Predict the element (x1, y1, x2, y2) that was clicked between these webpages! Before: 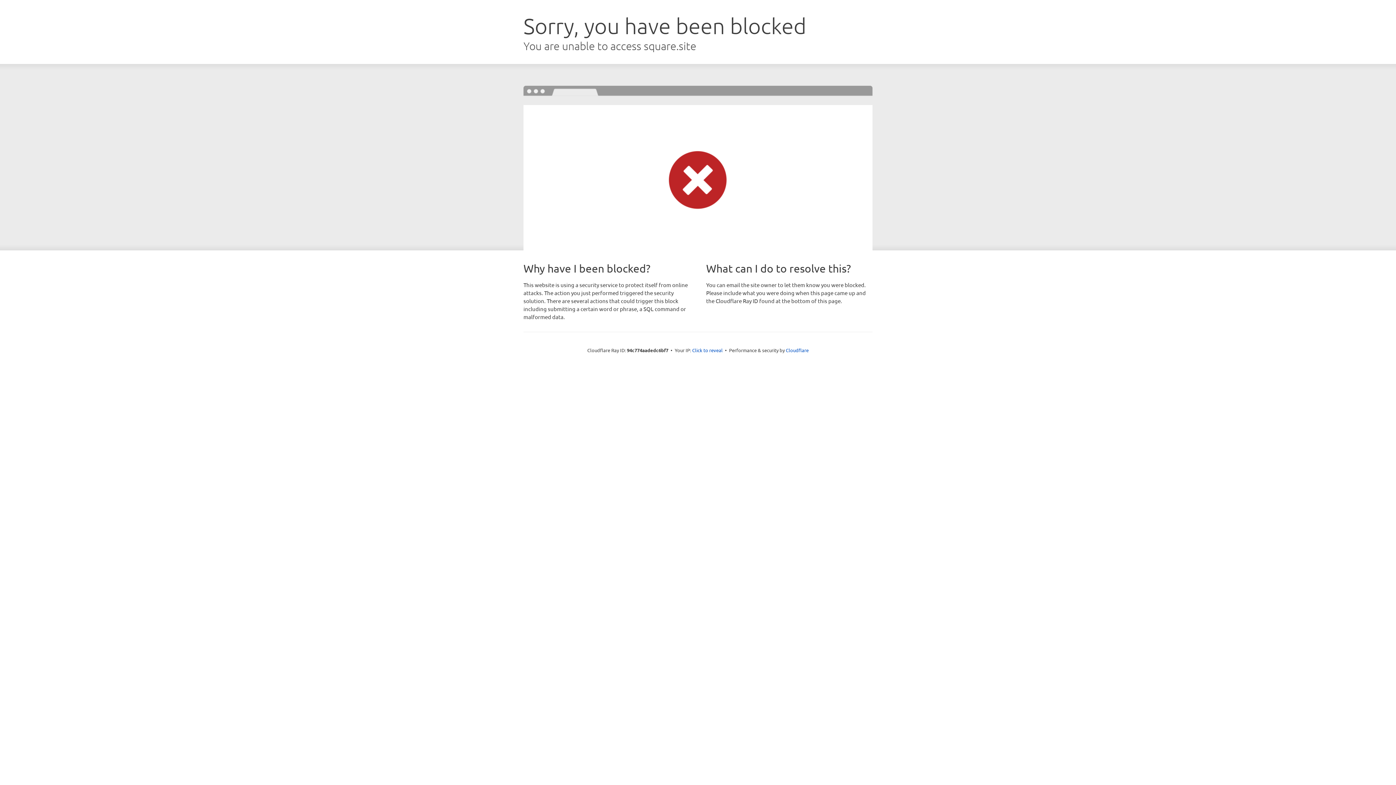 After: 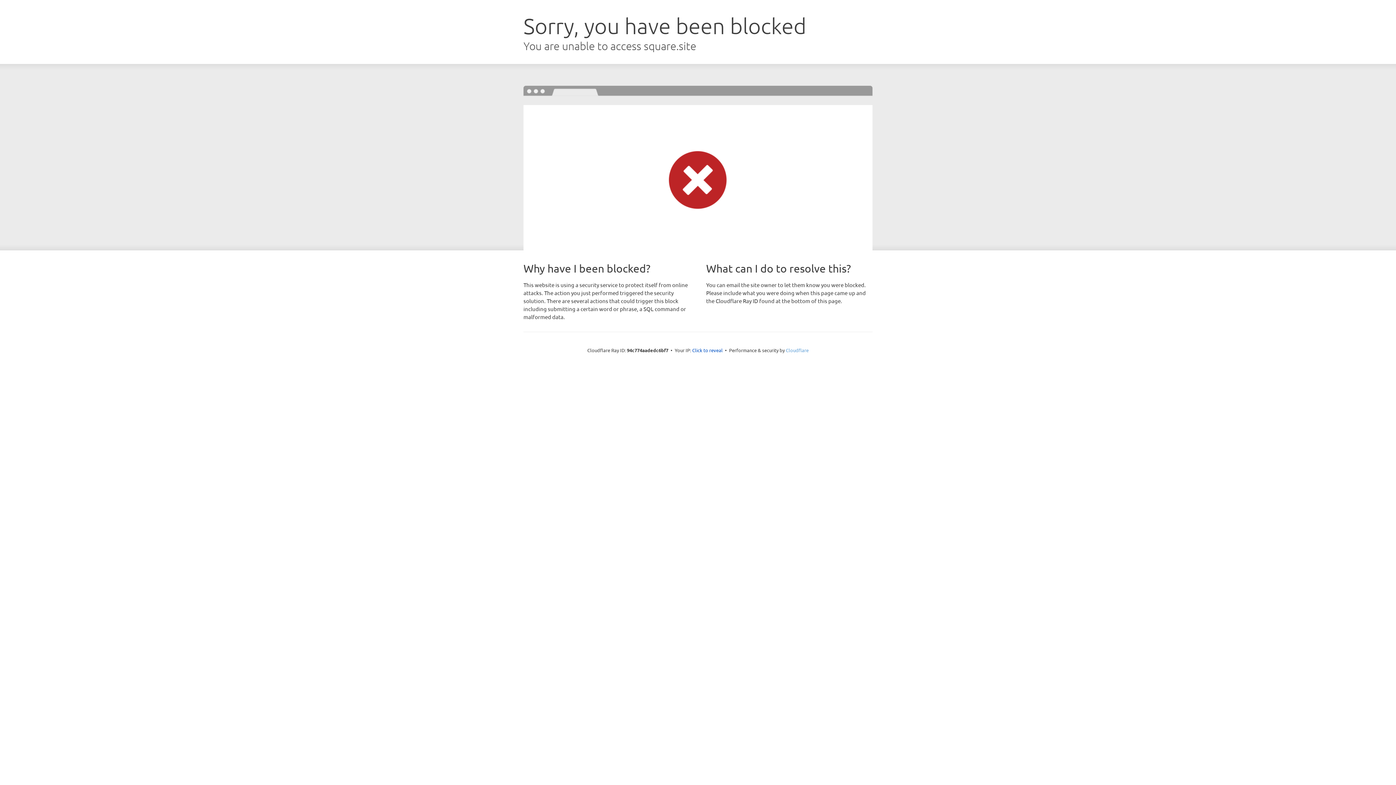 Action: label: Cloudflare bbox: (786, 347, 808, 353)